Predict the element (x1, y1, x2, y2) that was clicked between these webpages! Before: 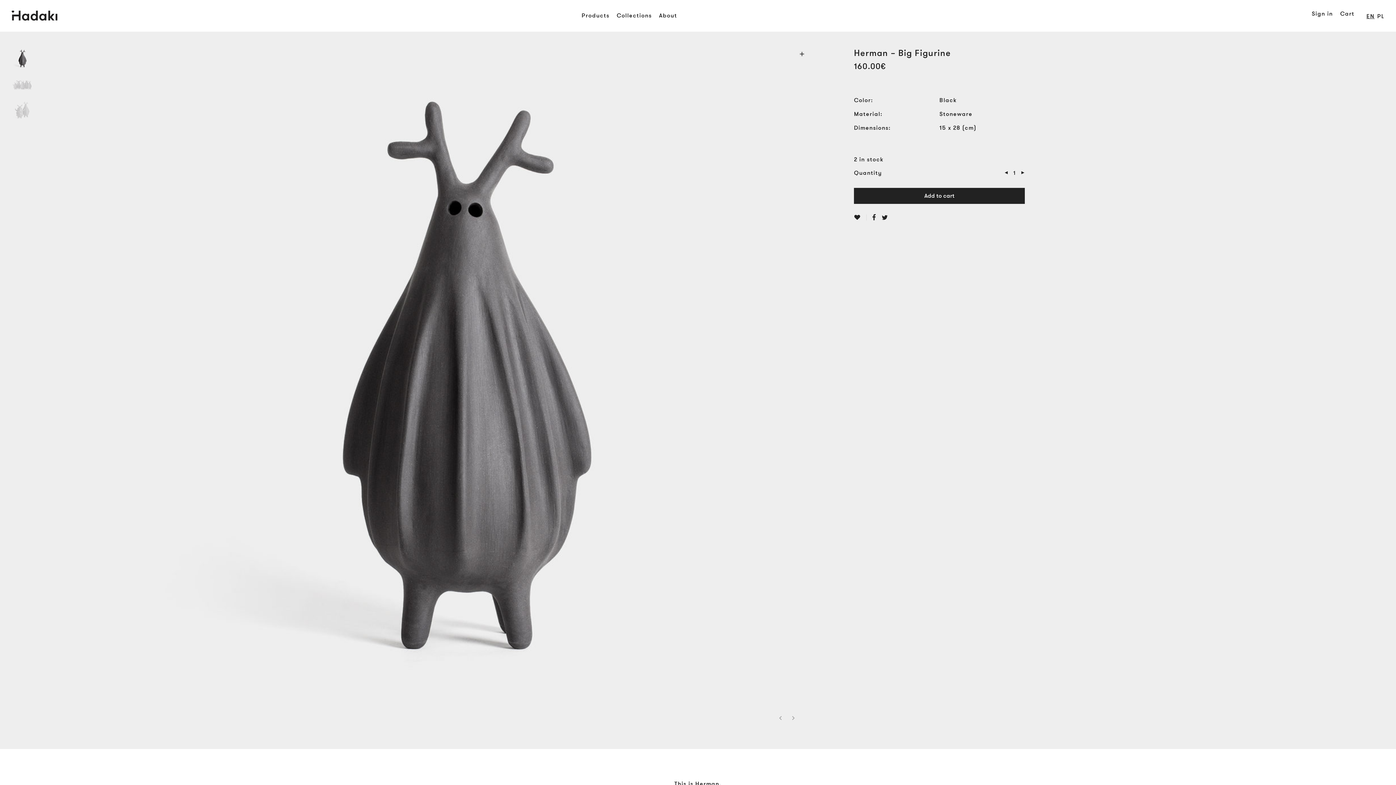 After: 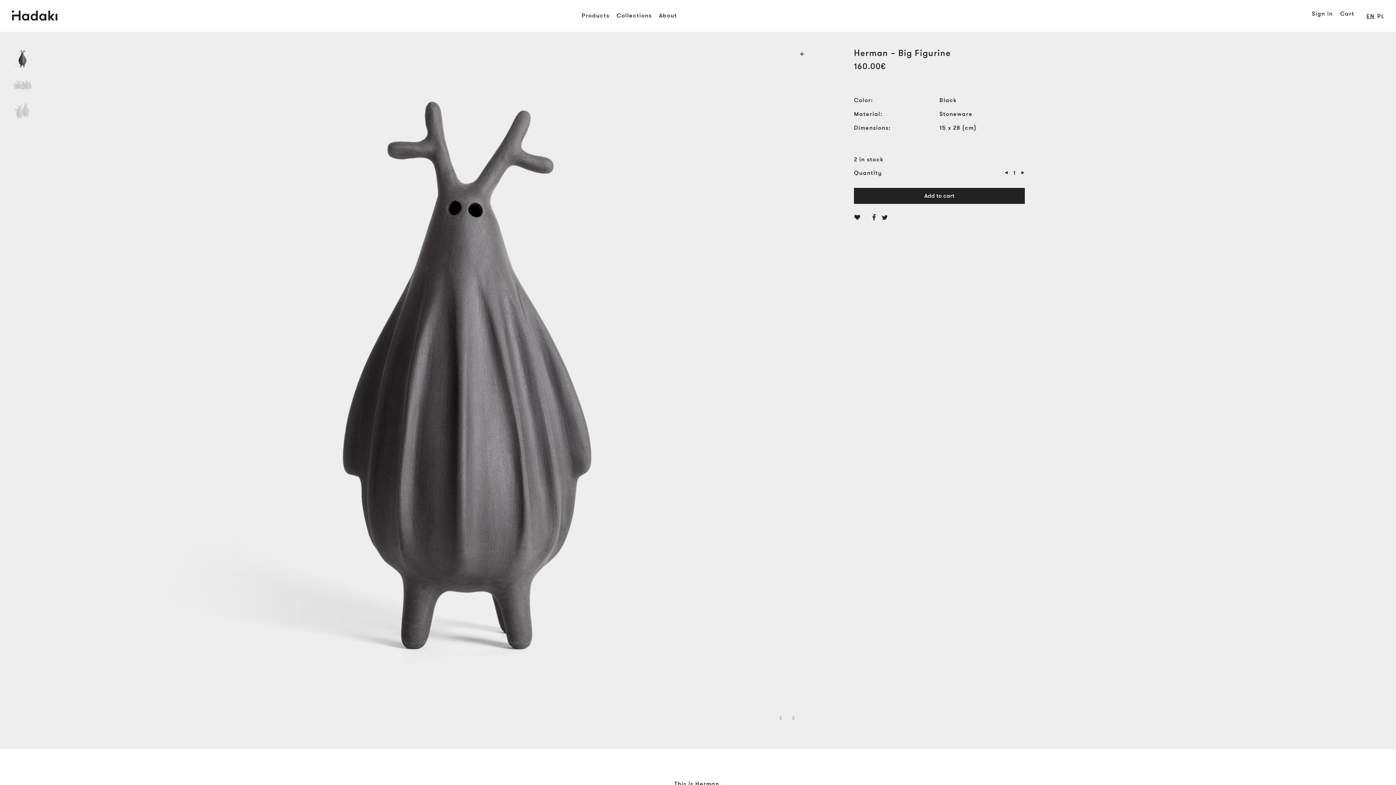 Action: bbox: (776, 714, 784, 722)